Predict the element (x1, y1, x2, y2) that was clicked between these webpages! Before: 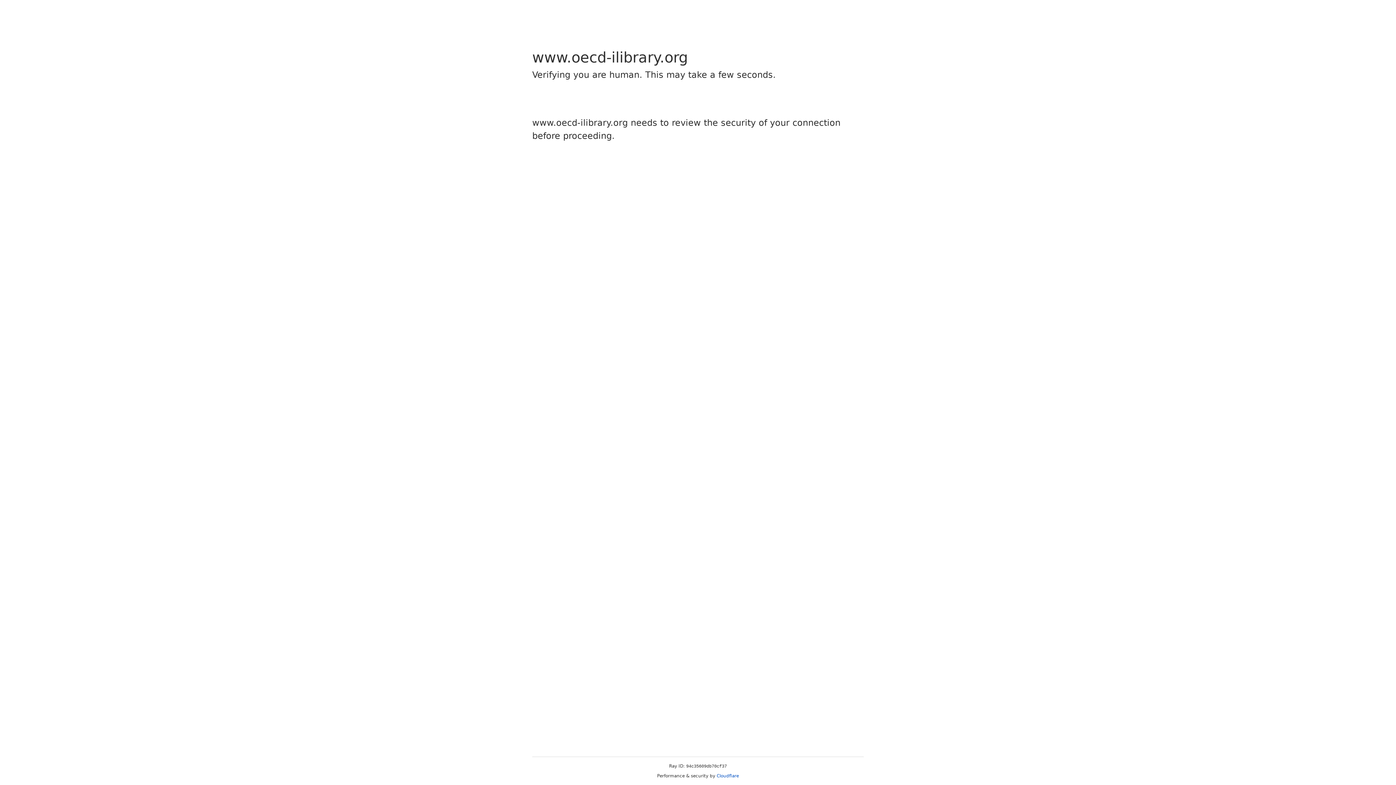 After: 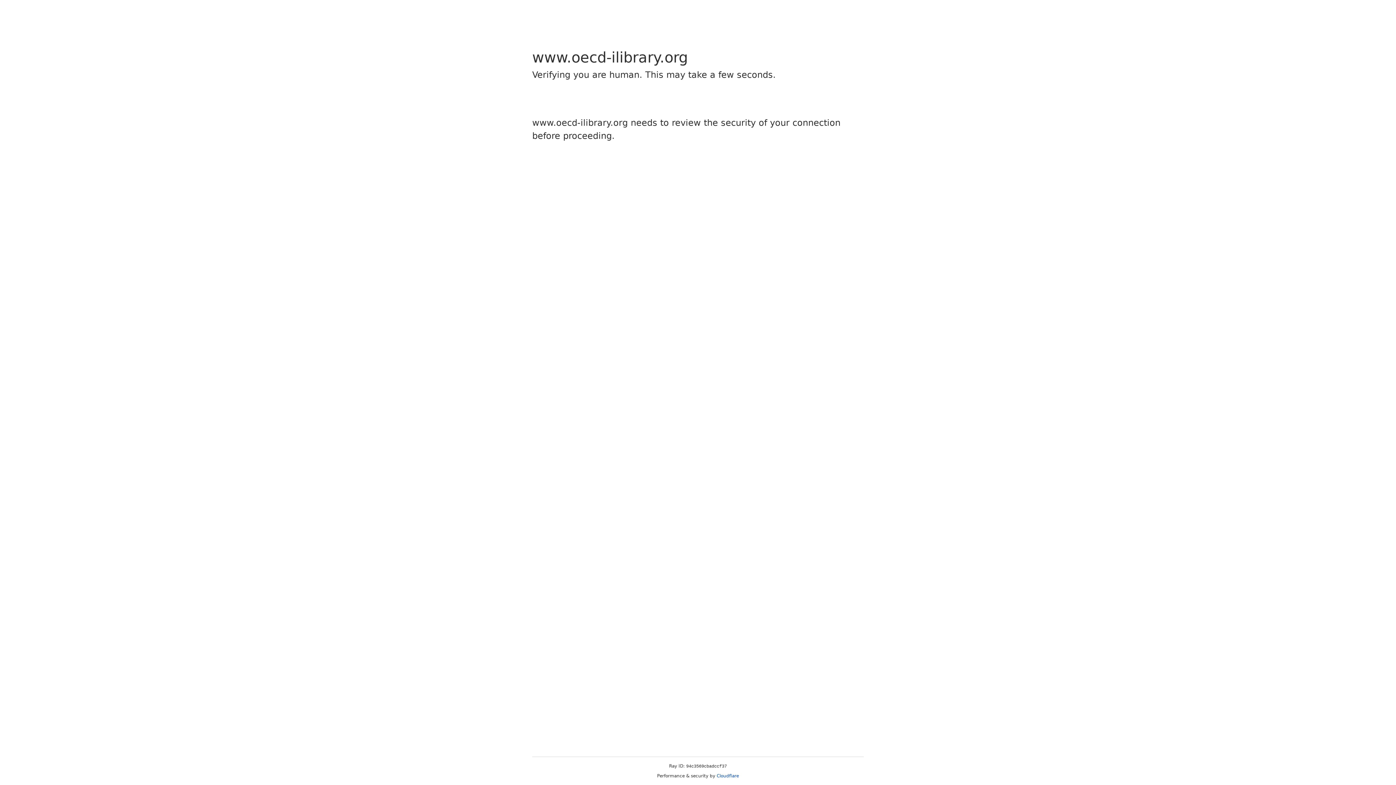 Action: label: Cloudflare bbox: (716, 773, 739, 778)